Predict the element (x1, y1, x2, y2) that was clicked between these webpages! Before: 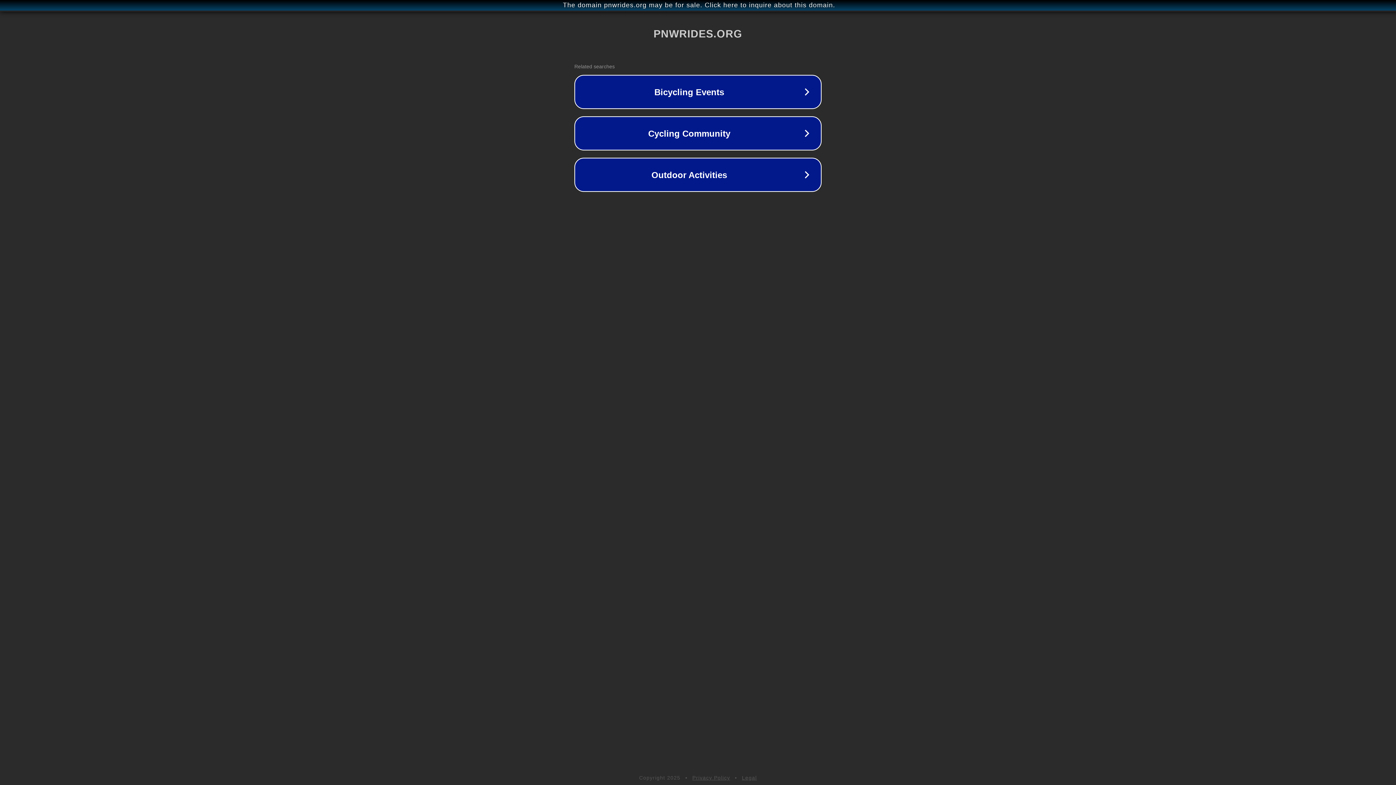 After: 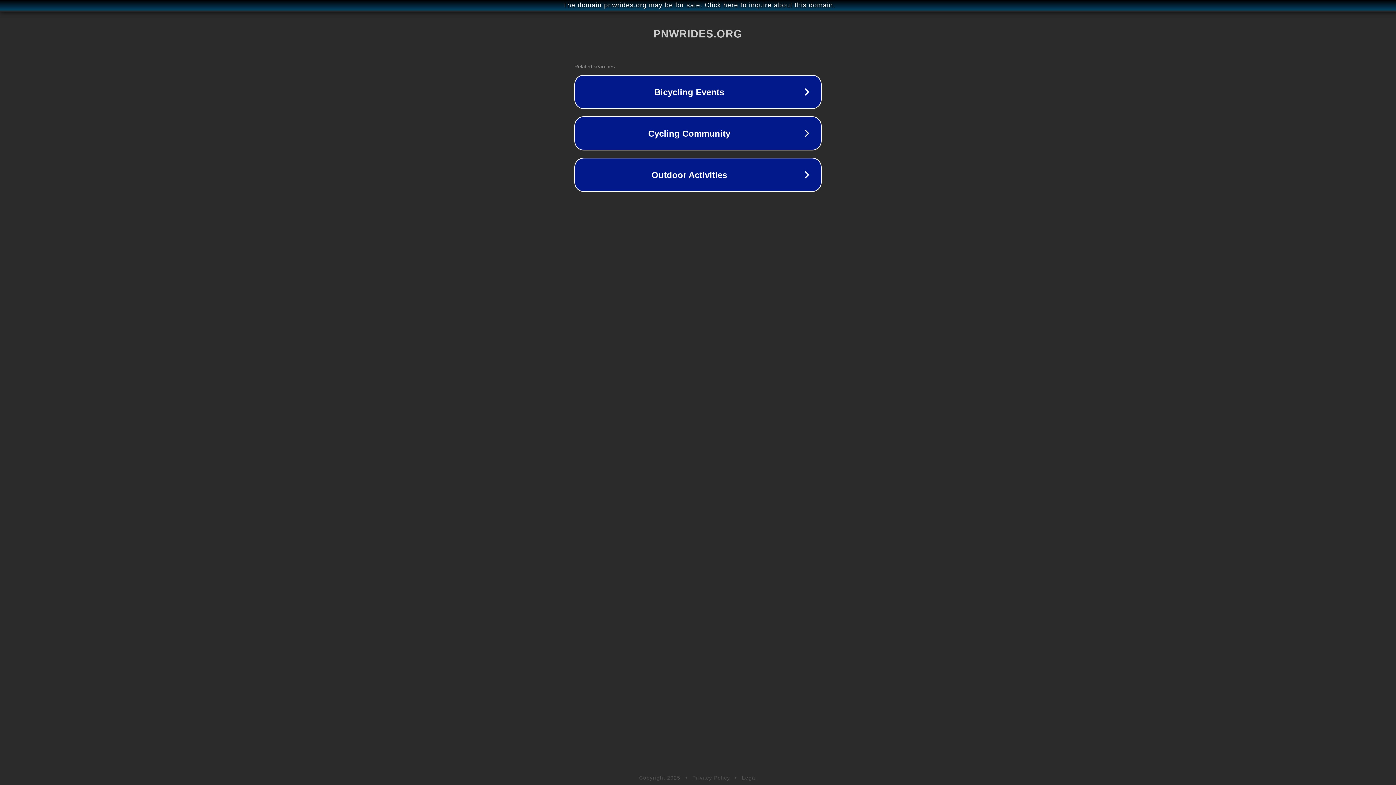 Action: label: Legal bbox: (742, 775, 757, 781)